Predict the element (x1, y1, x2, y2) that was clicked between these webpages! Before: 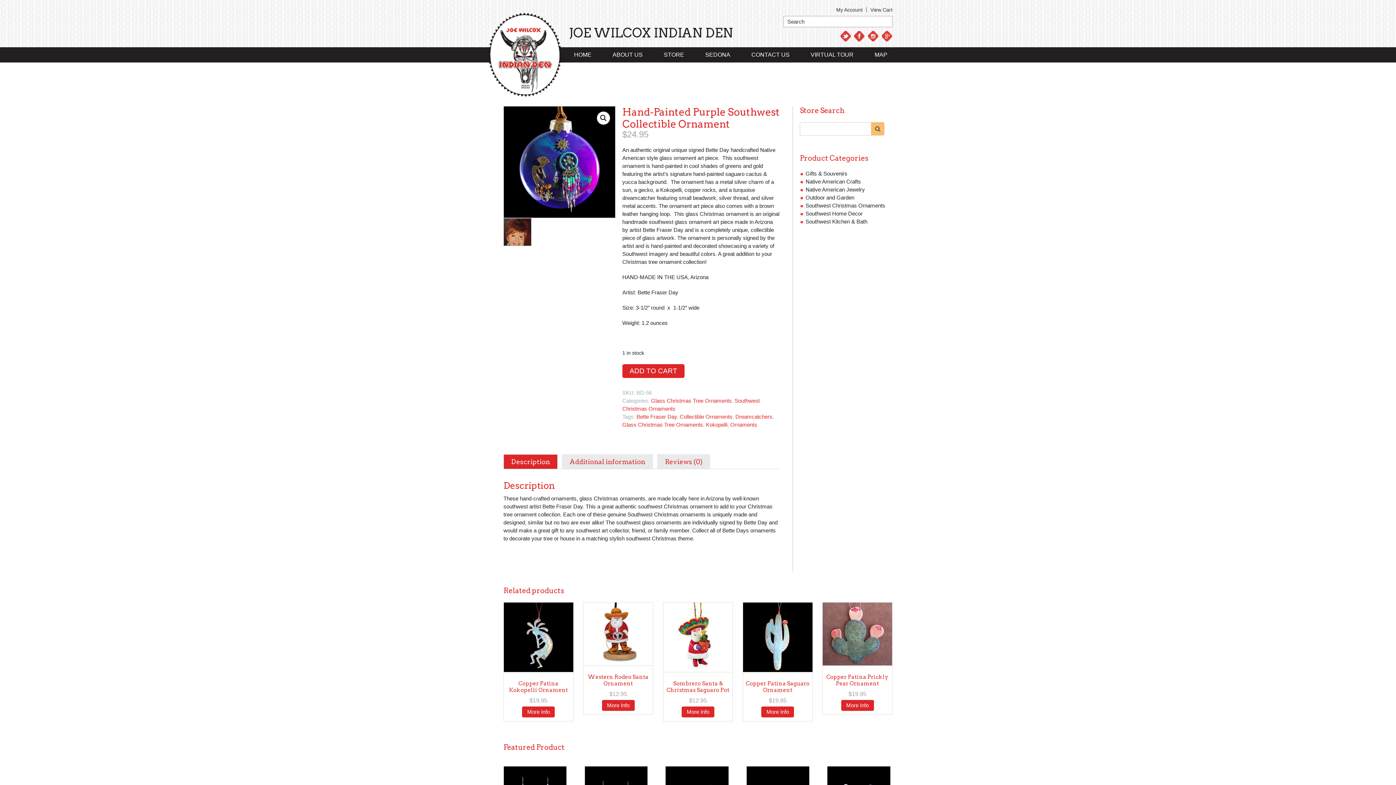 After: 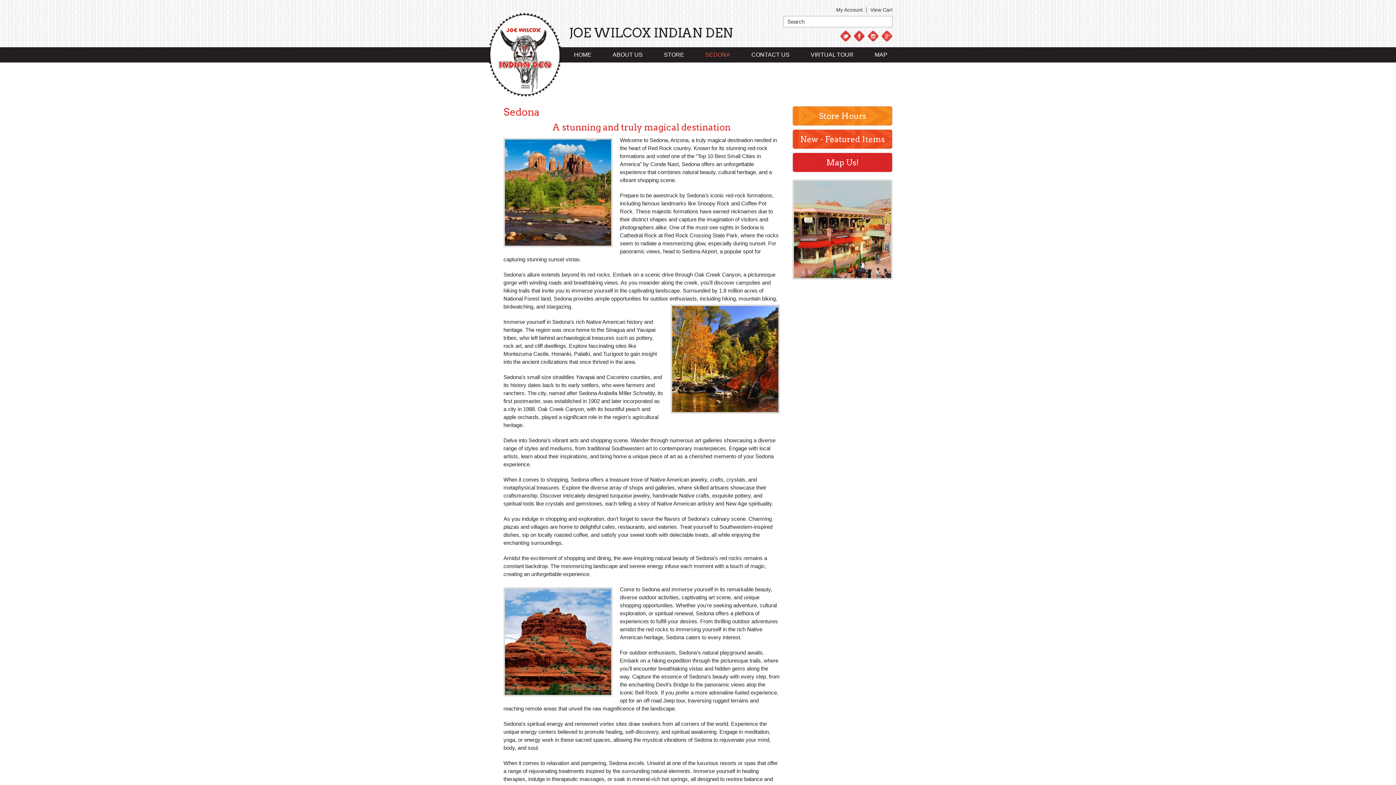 Action: label: SEDONA bbox: (694, 47, 741, 62)